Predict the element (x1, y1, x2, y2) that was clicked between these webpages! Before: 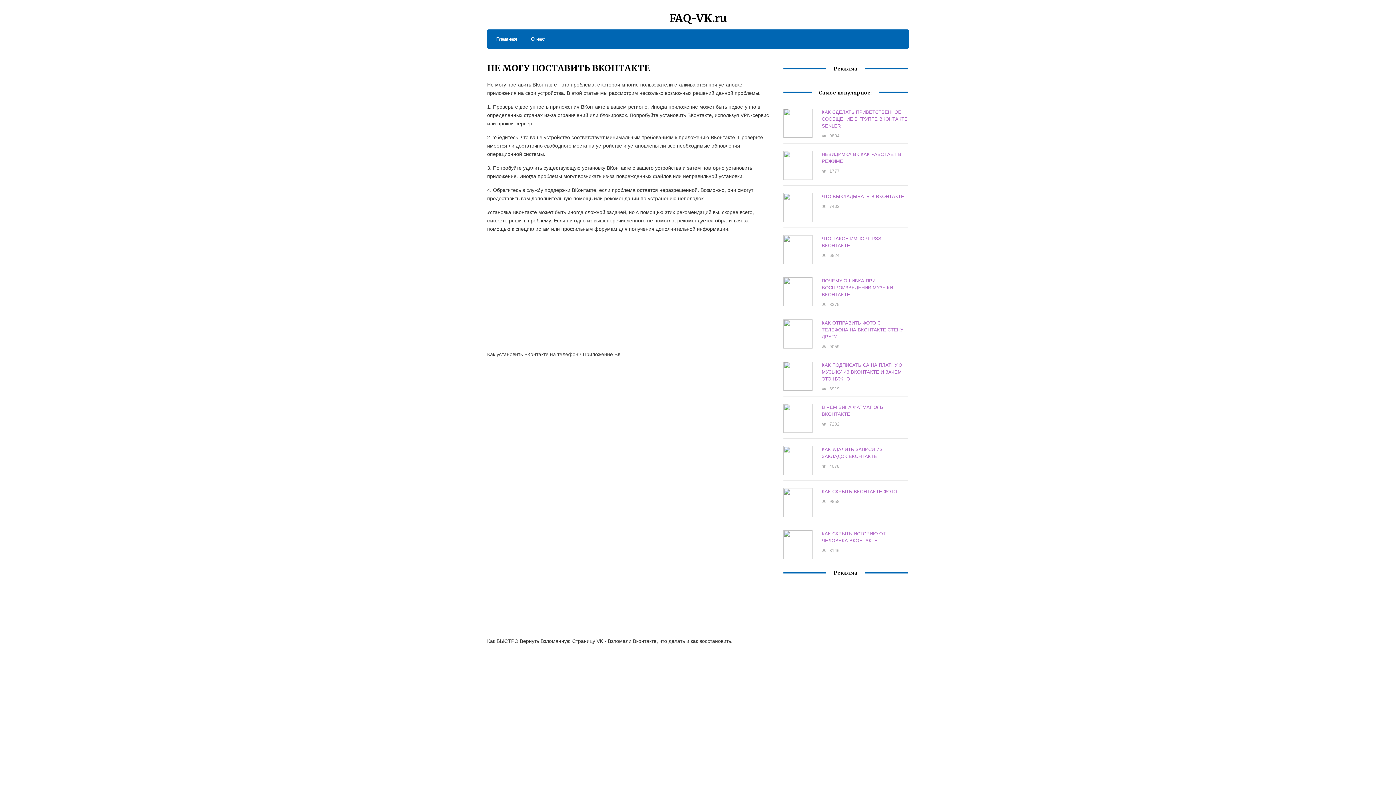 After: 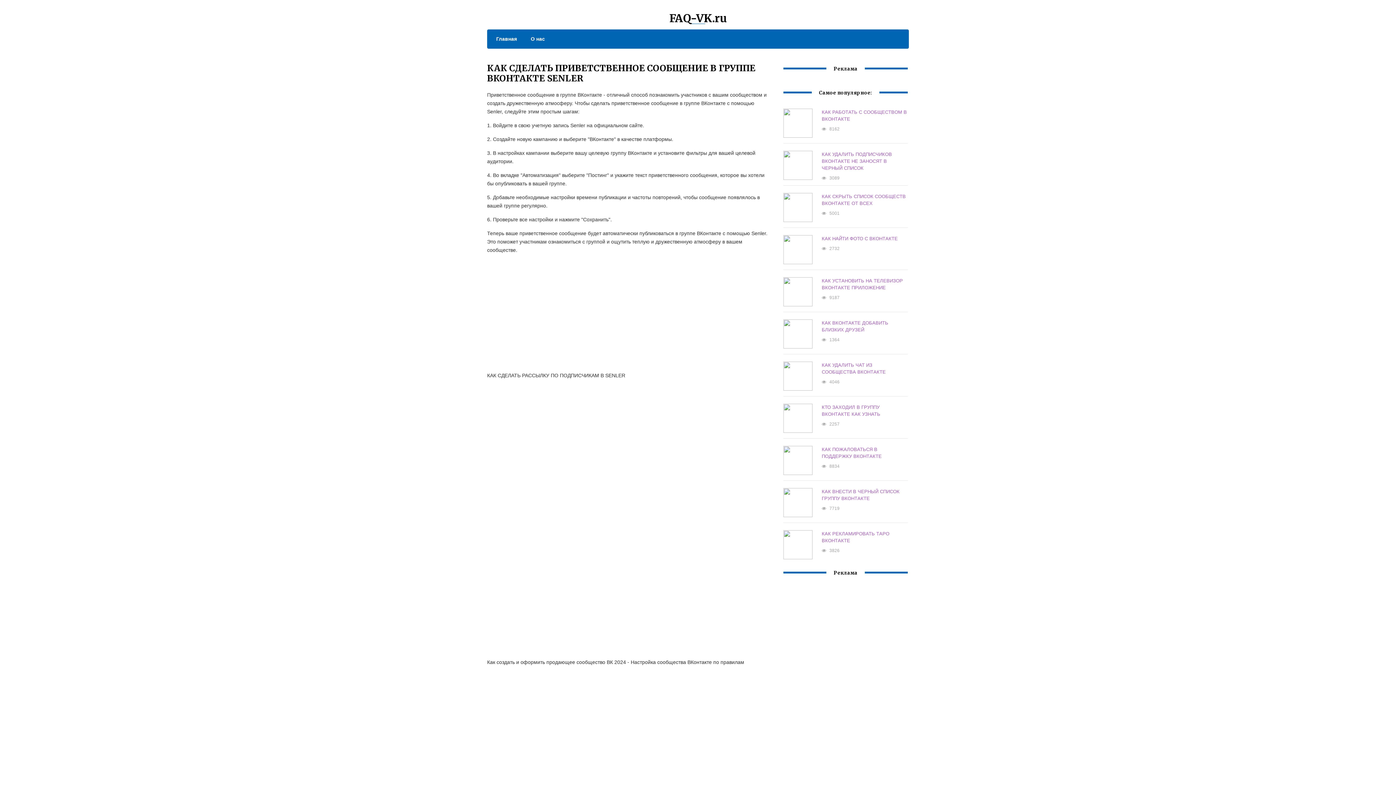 Action: label: КАК СДЕЛАТЬ ПРИВЕТСТВЕННОЕ СООБЩЕНИЕ В ГРУППЕ ВКОНТАКТЕ SENLER bbox: (821, 109, 907, 128)